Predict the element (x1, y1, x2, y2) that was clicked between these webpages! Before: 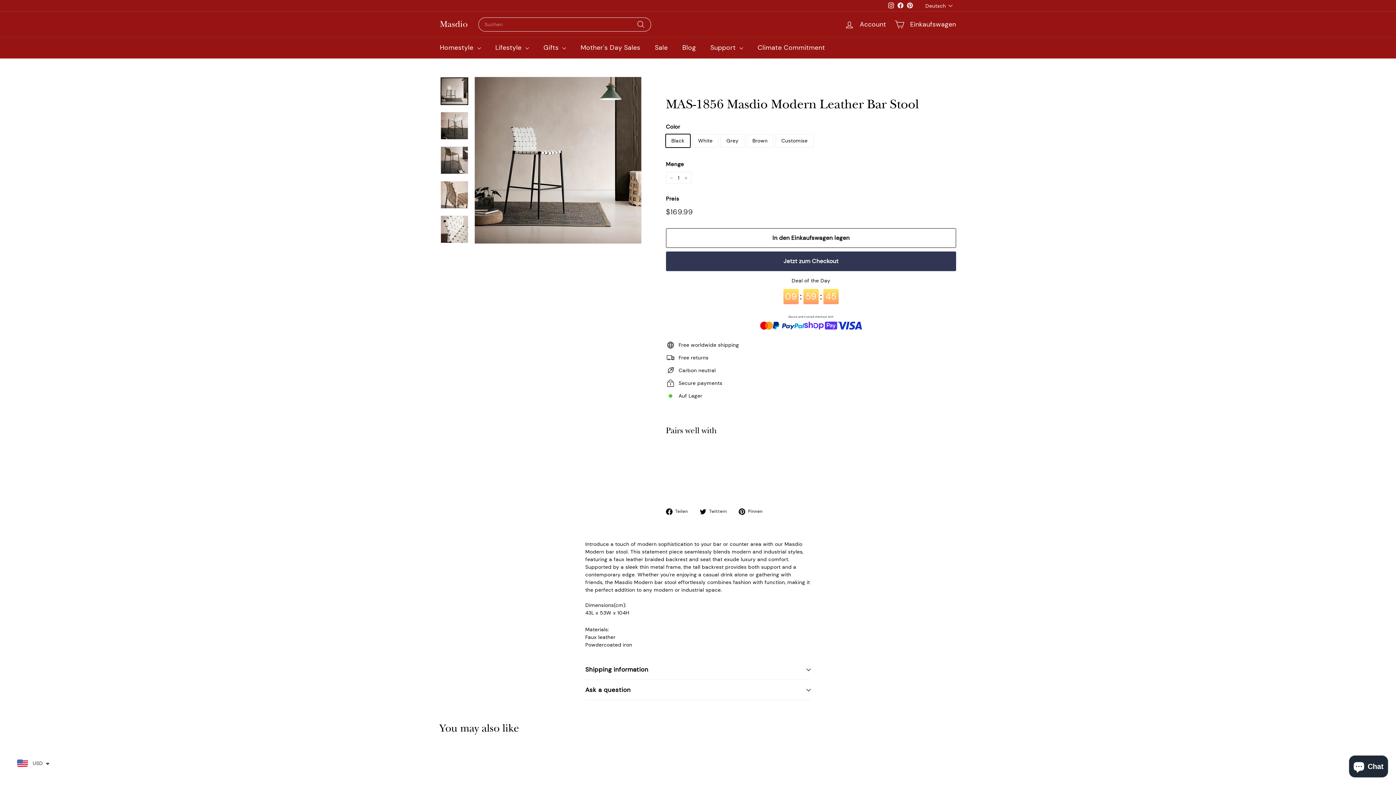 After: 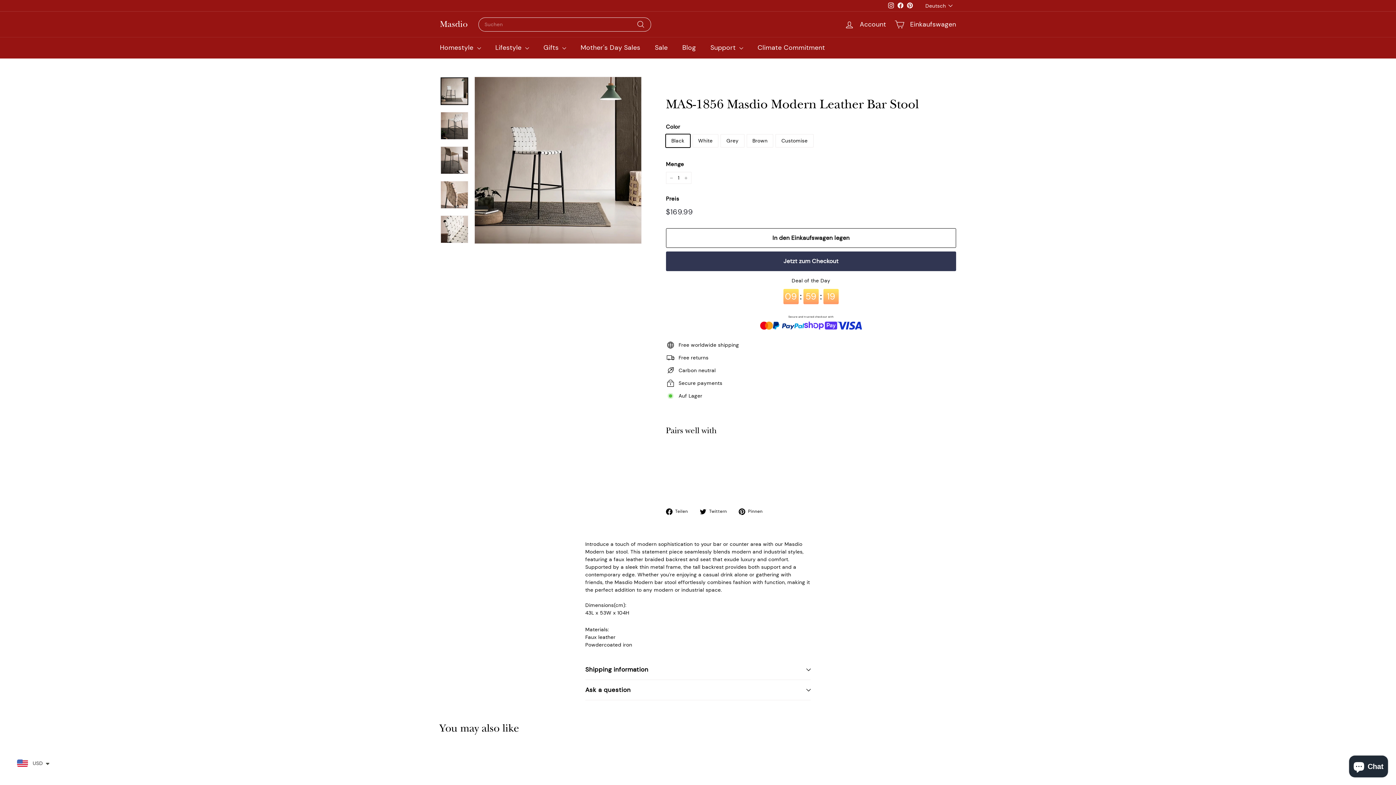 Action: bbox: (739, 507, 768, 515) label:  Pinnen
Auf Pinterest pinnen